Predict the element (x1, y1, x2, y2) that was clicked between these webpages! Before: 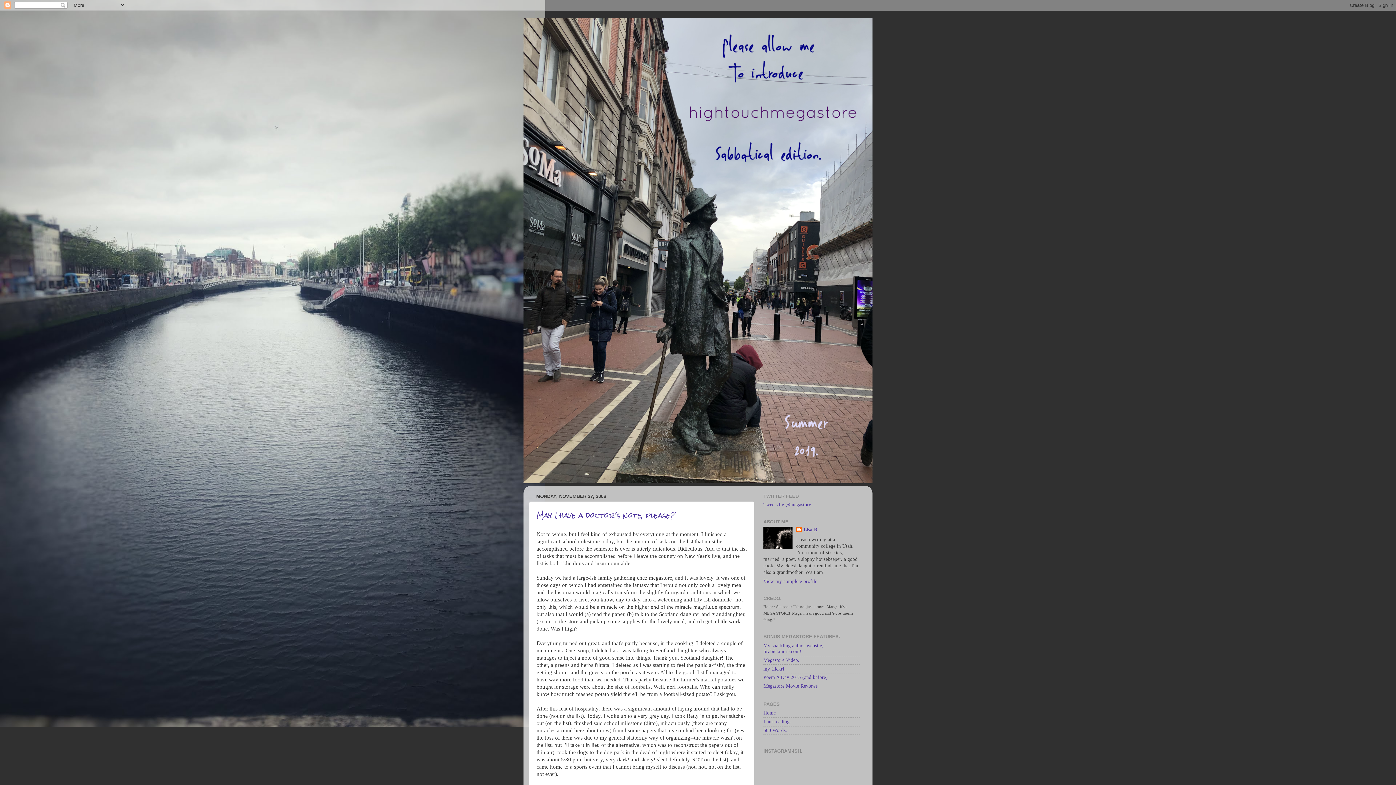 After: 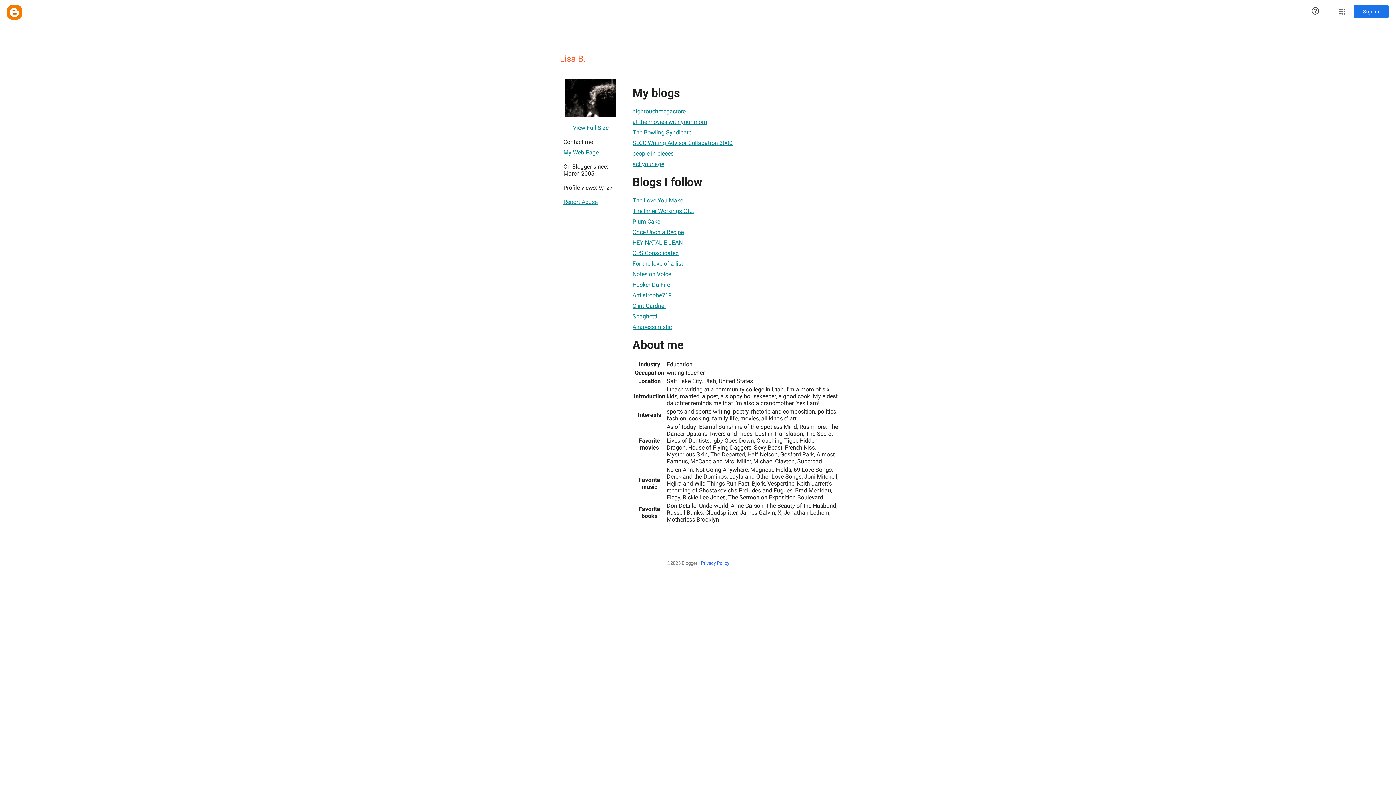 Action: bbox: (796, 527, 818, 534) label: Lisa B.